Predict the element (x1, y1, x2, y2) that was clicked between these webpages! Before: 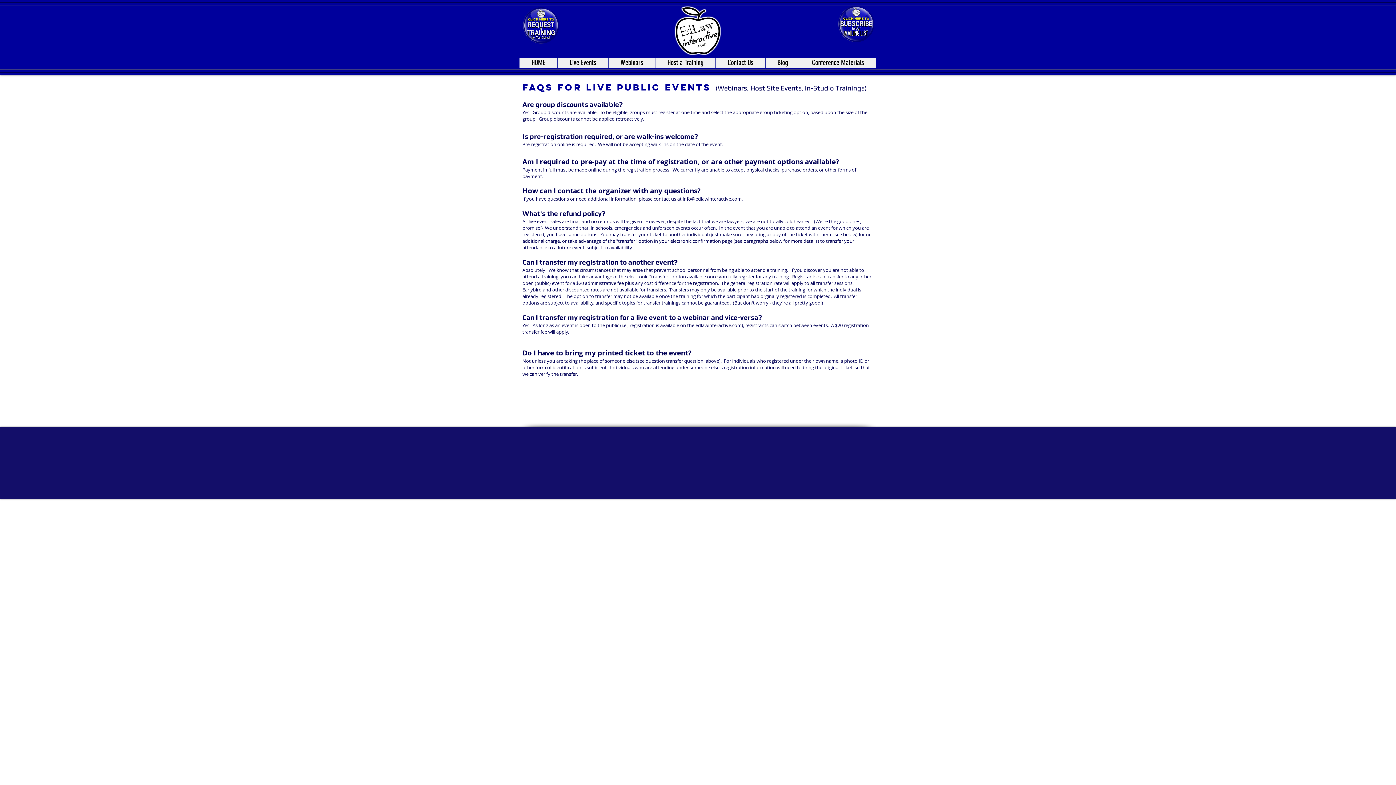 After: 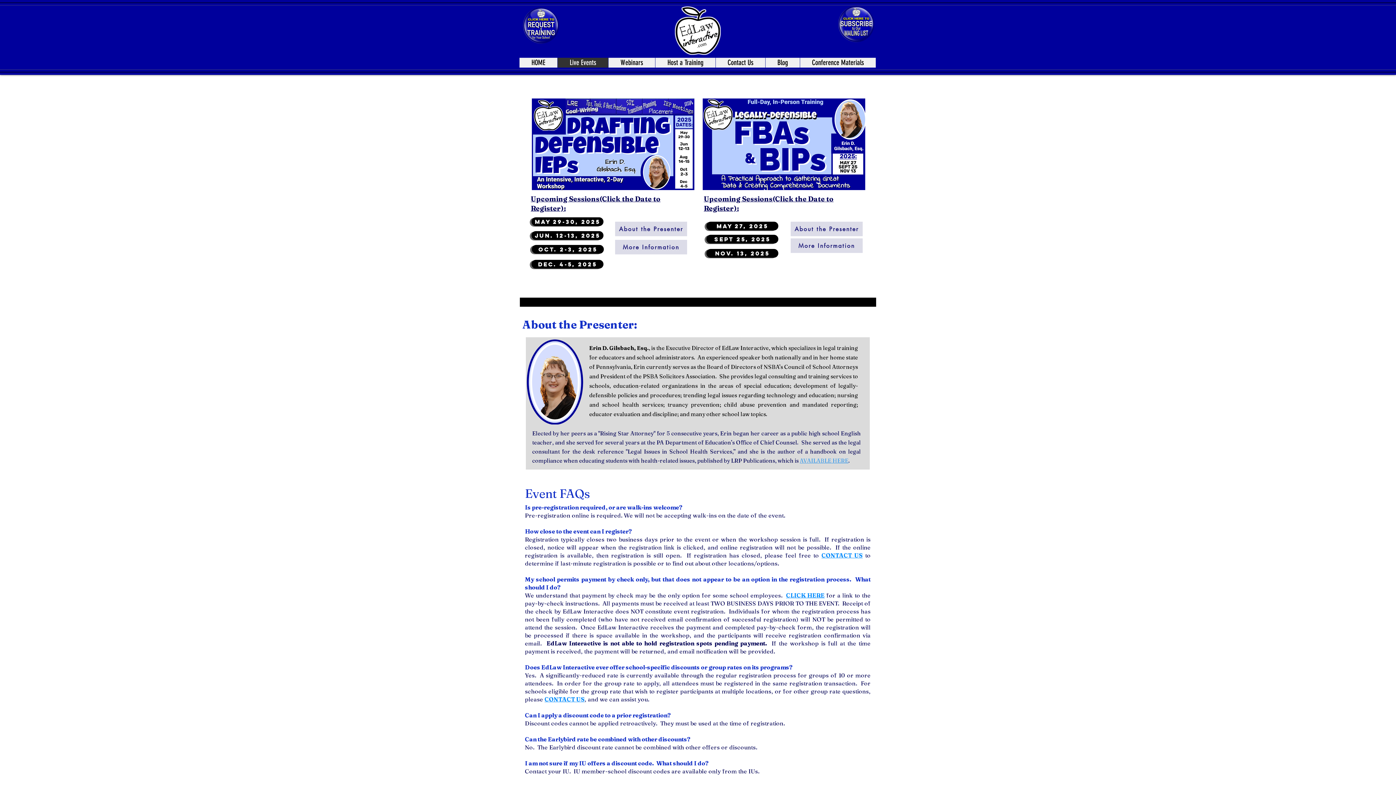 Action: bbox: (557, 57, 608, 67) label: Live Events